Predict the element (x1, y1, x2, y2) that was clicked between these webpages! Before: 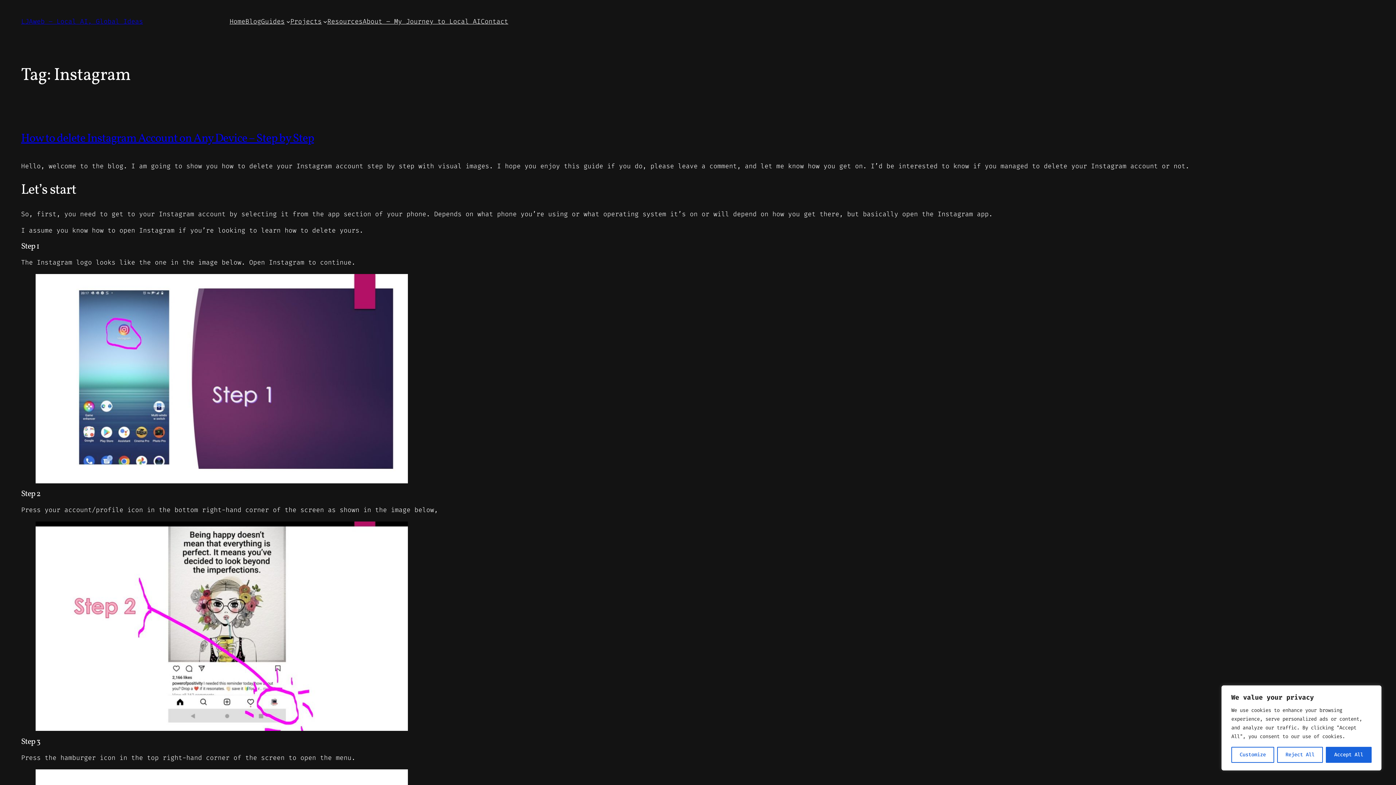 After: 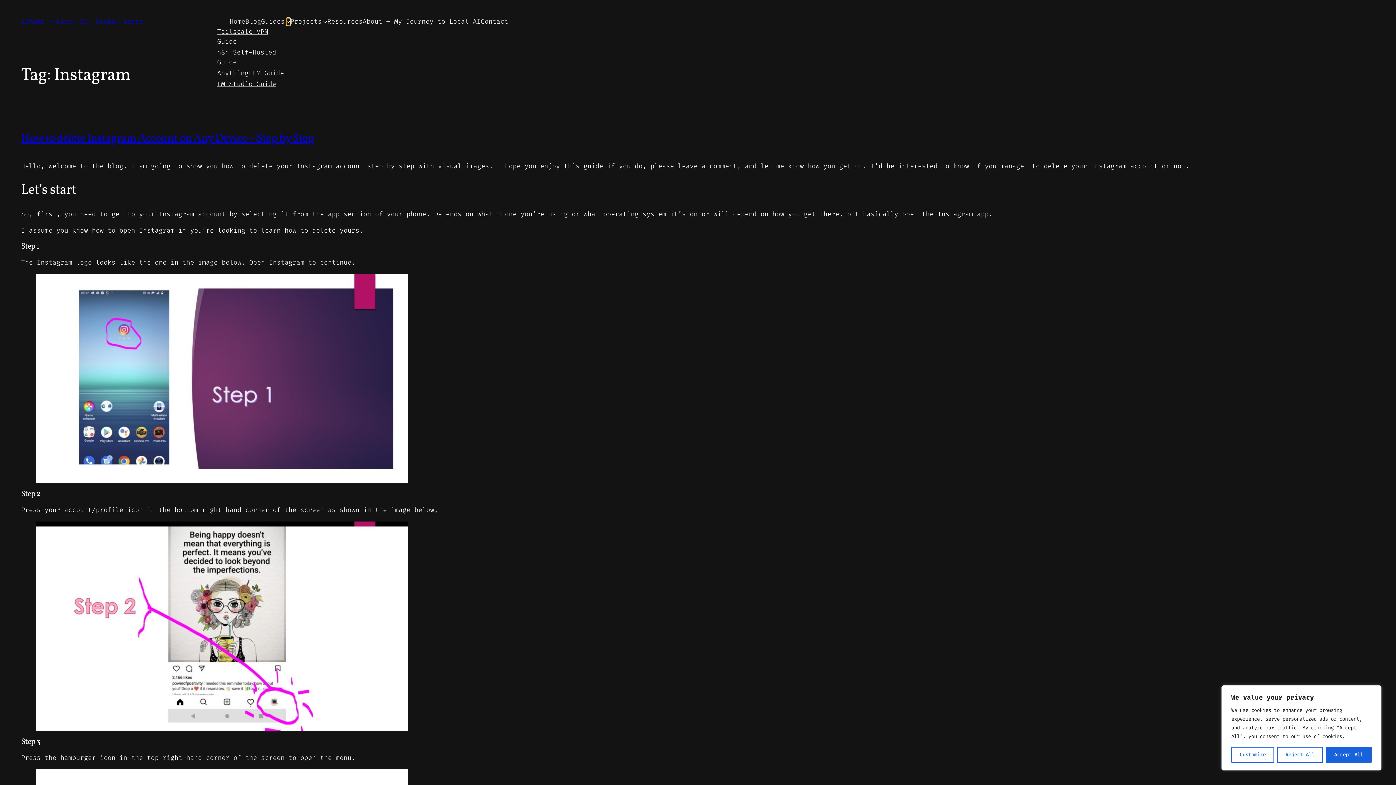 Action: label: Guides submenu bbox: (286, 19, 290, 23)